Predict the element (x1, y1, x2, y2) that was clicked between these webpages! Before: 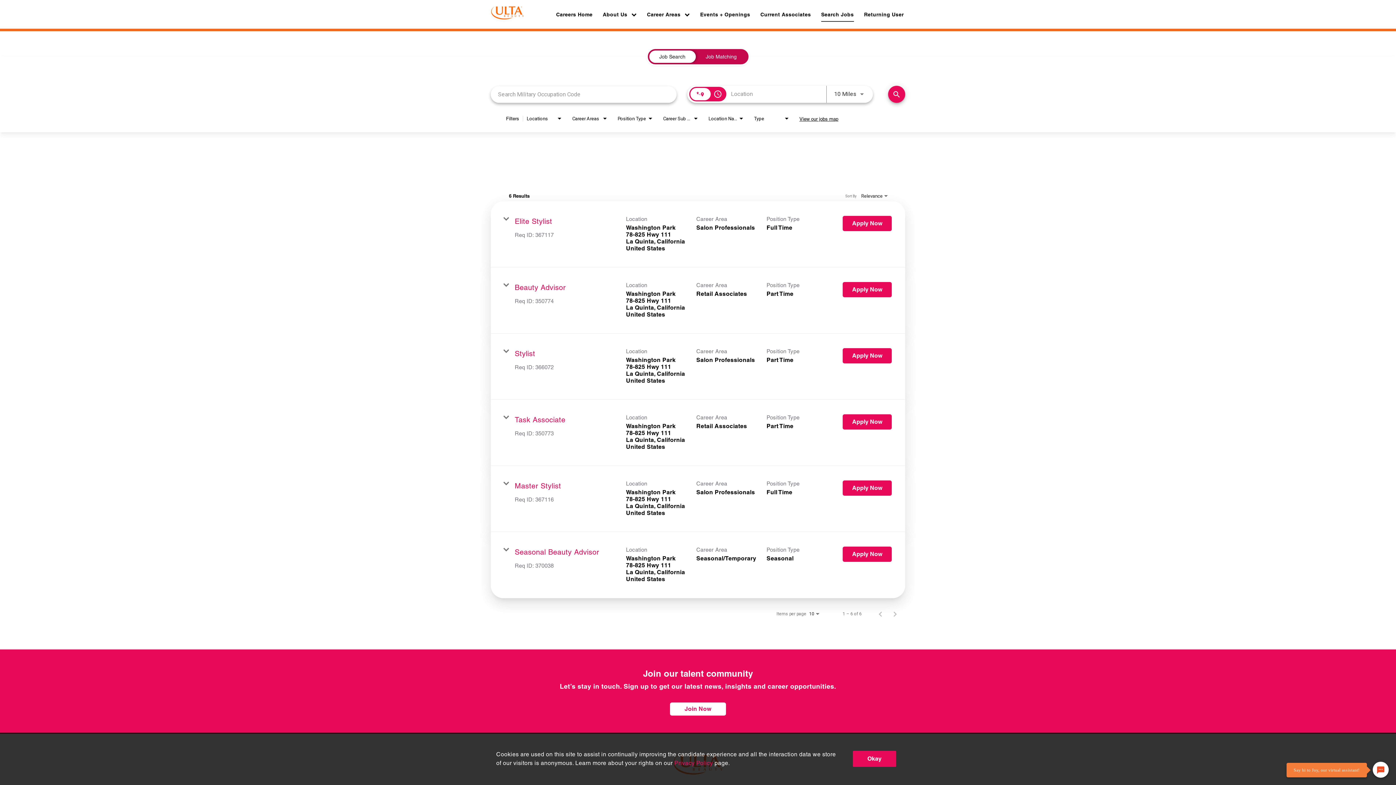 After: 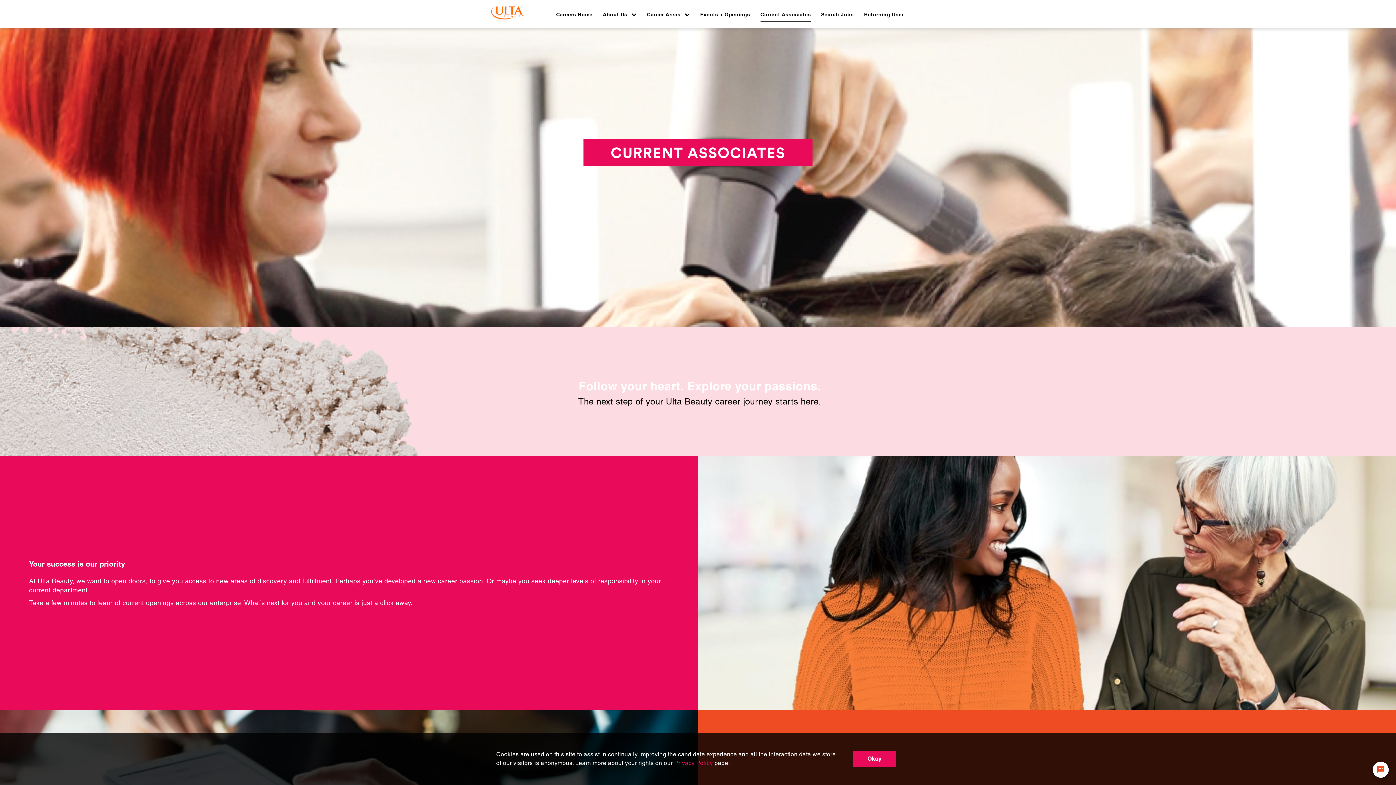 Action: bbox: (760, 8, 811, 21) label: Current Associates